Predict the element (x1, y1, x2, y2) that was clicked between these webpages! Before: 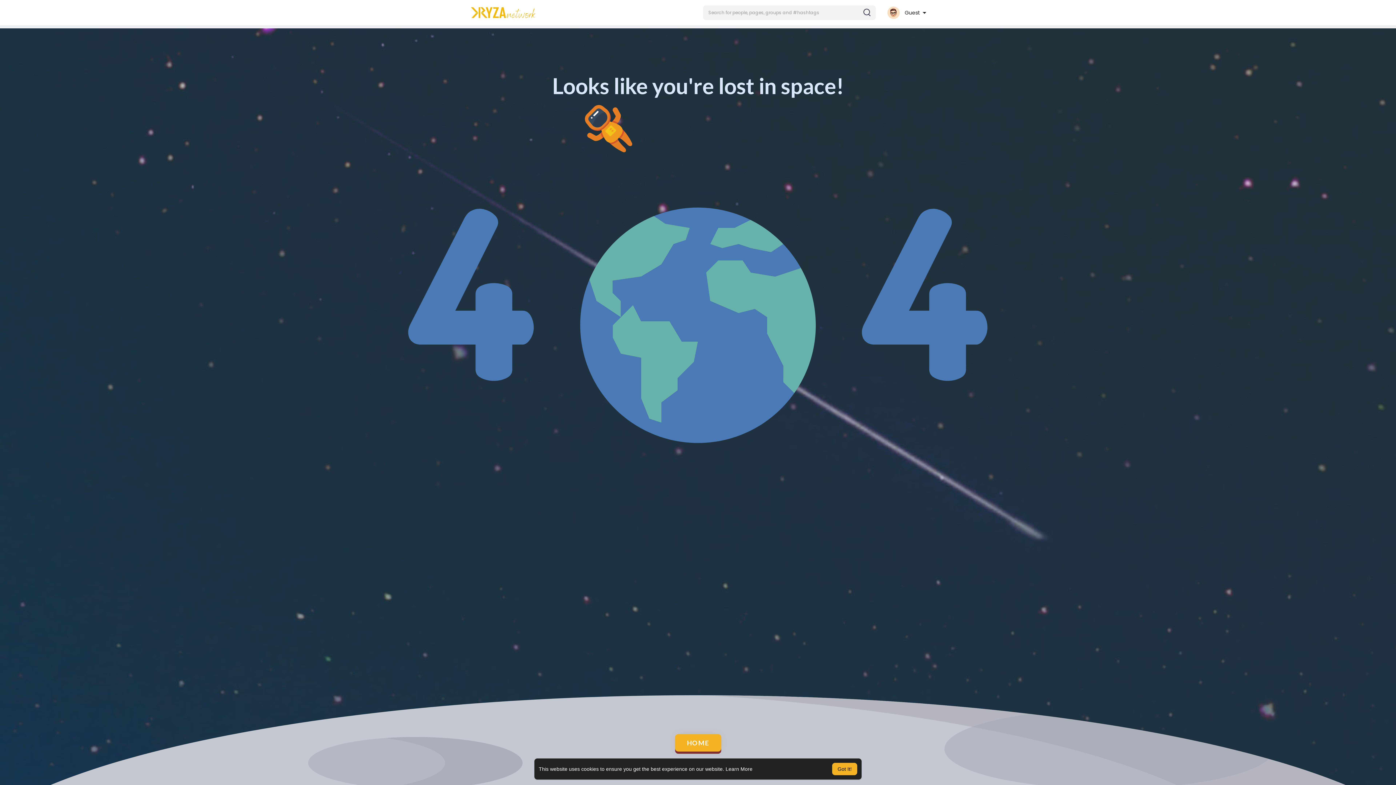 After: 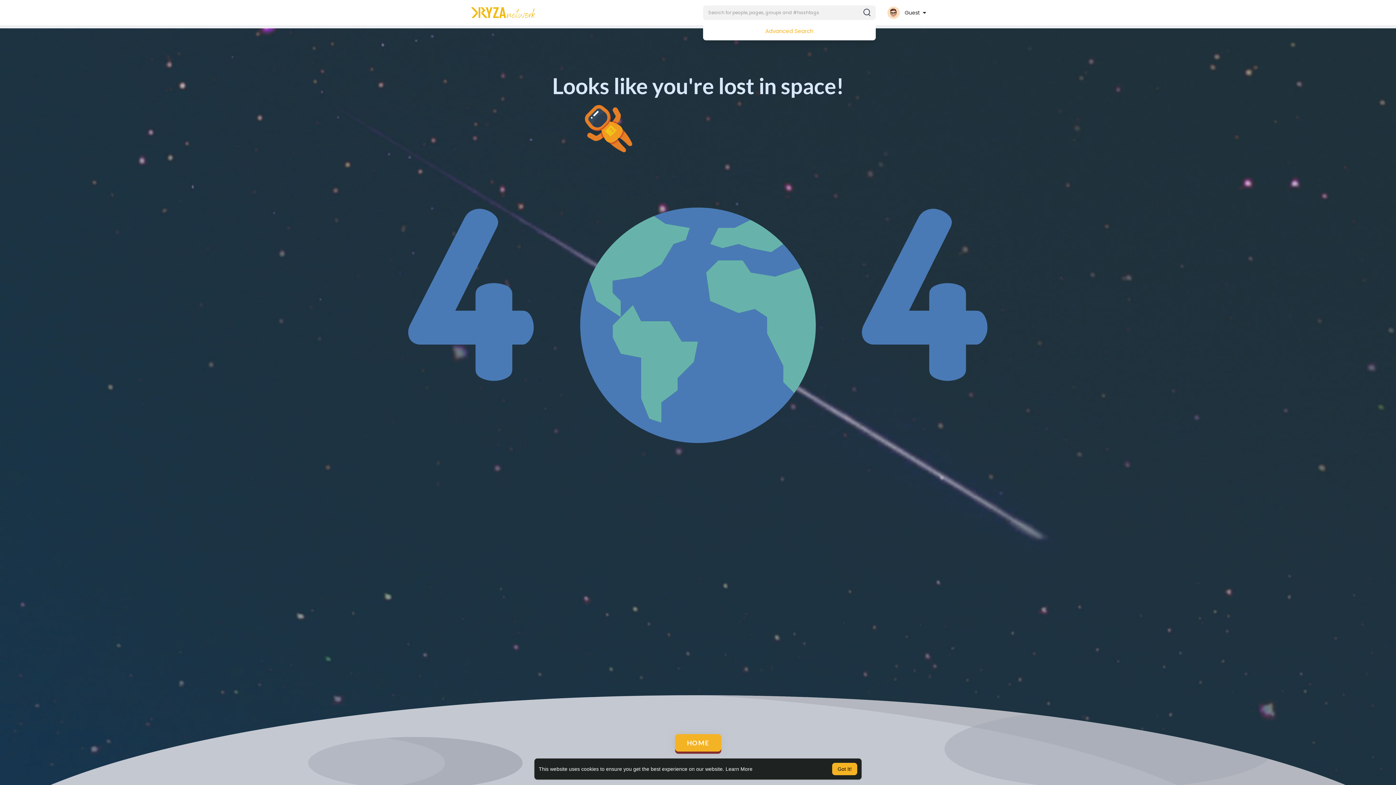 Action: bbox: (703, 5, 875, 20)